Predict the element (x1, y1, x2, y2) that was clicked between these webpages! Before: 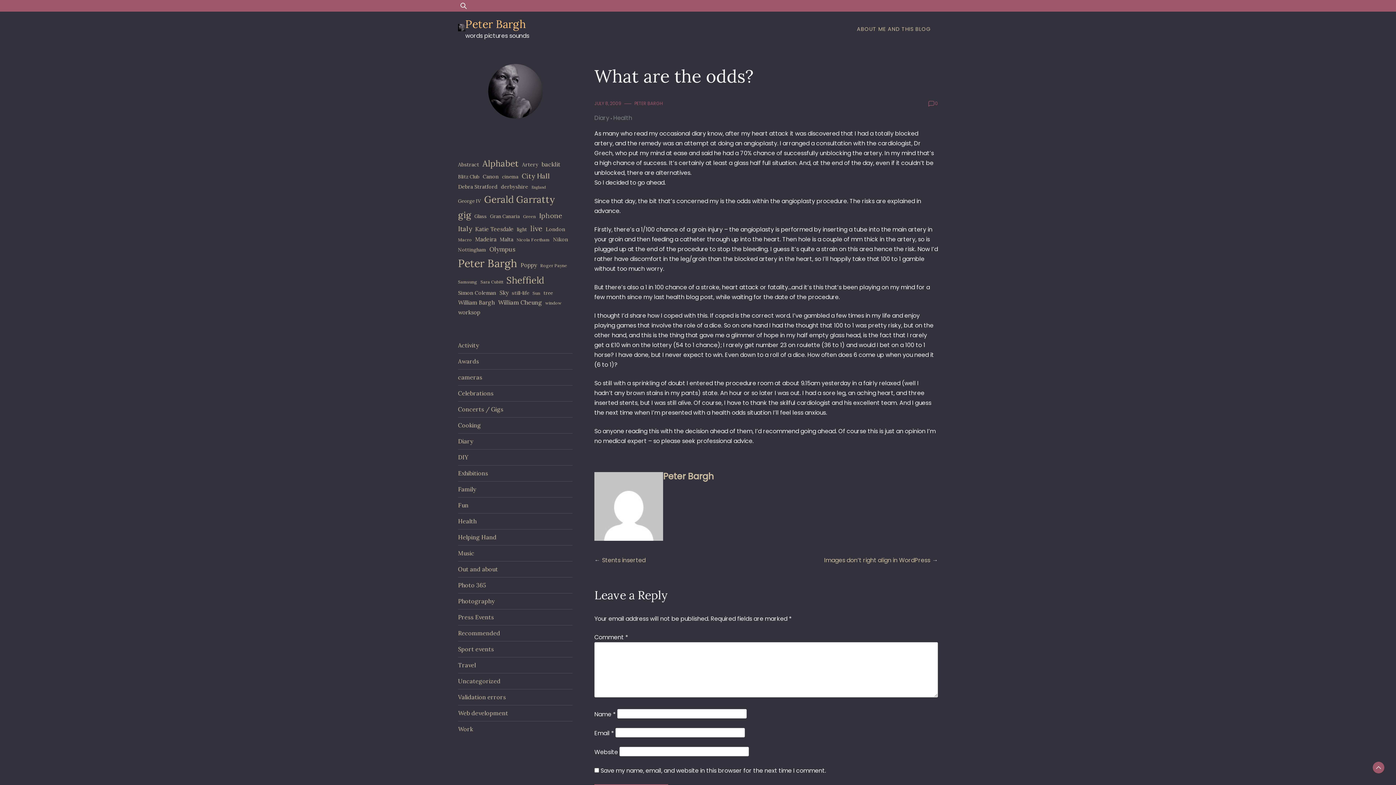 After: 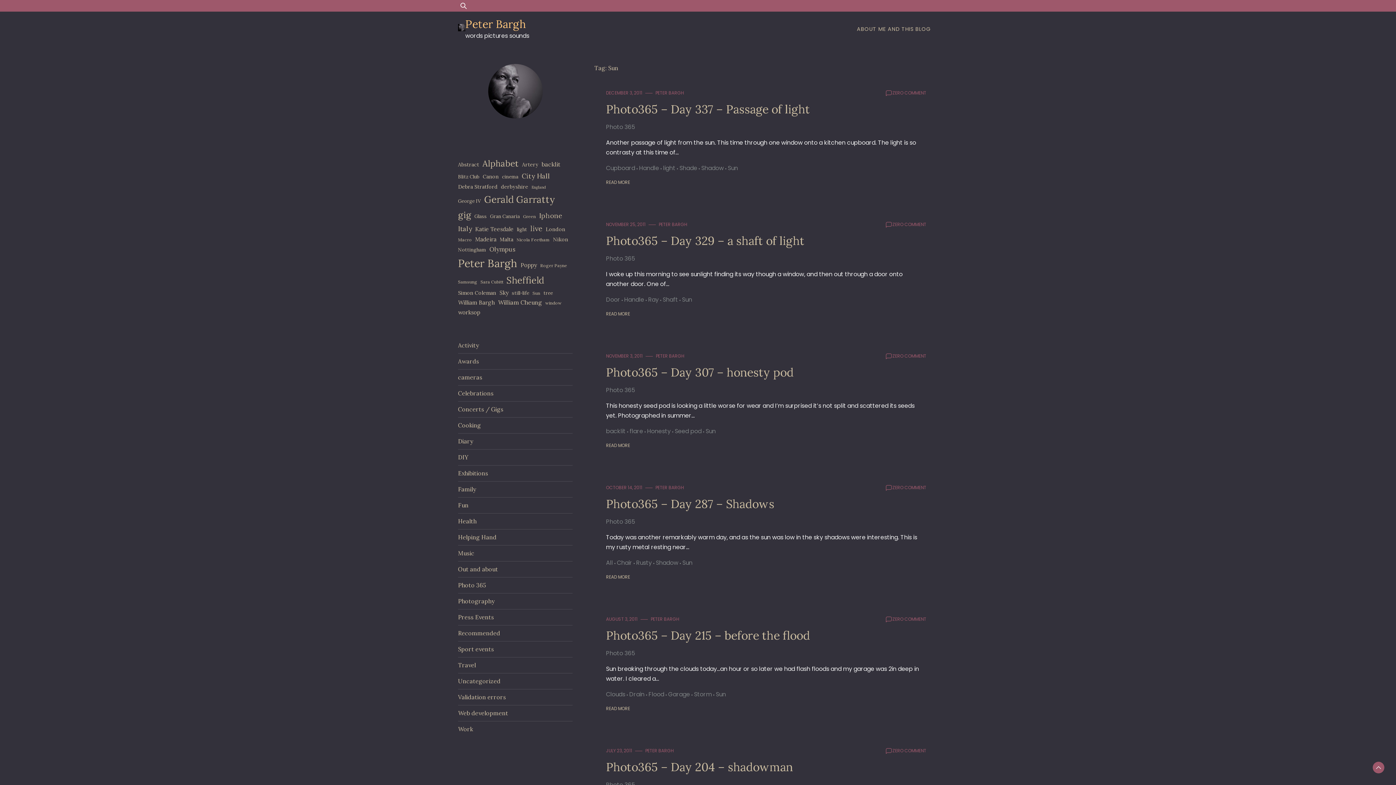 Action: label: Sun (7 items) bbox: (532, 289, 540, 297)